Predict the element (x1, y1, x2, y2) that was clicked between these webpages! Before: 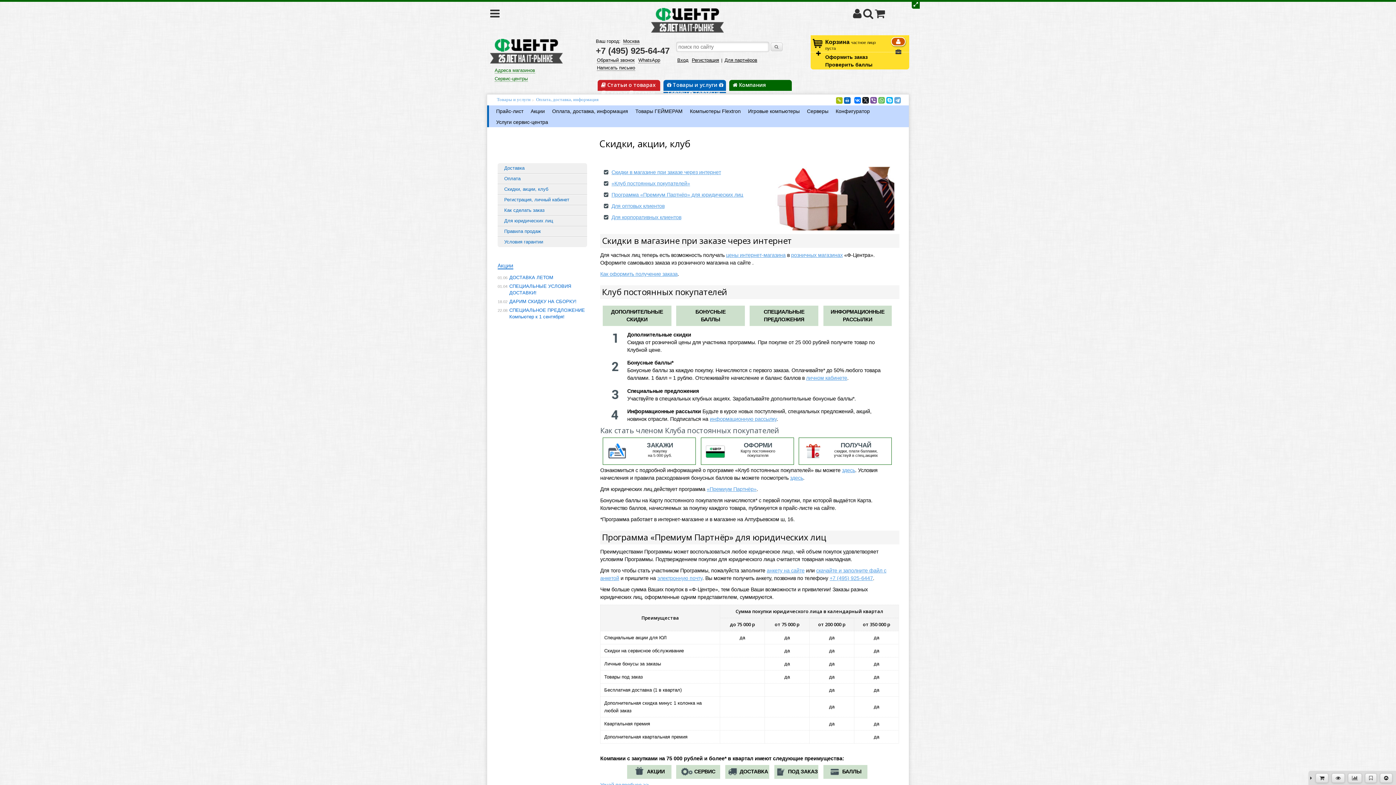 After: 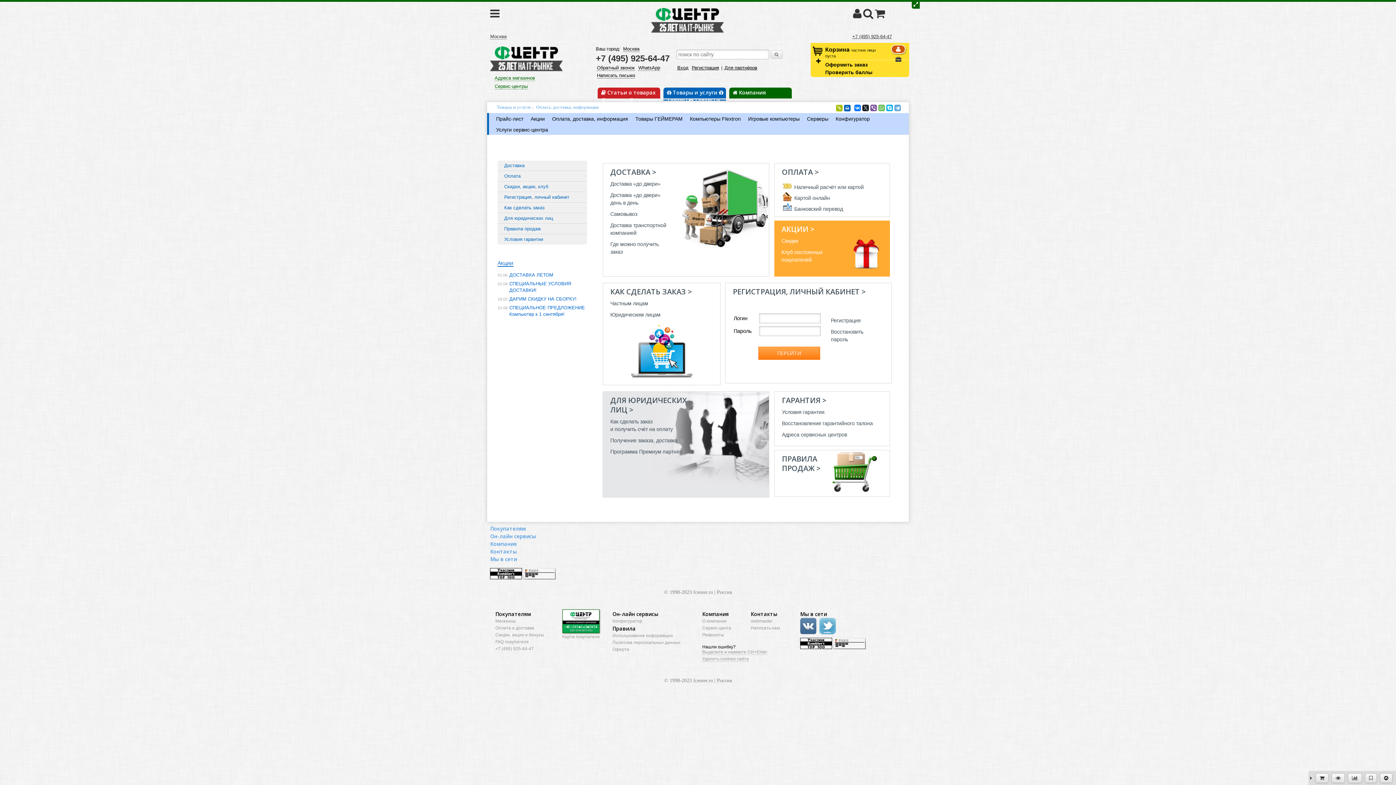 Action: bbox: (552, 108, 628, 114) label: Оплата, доставка, информация